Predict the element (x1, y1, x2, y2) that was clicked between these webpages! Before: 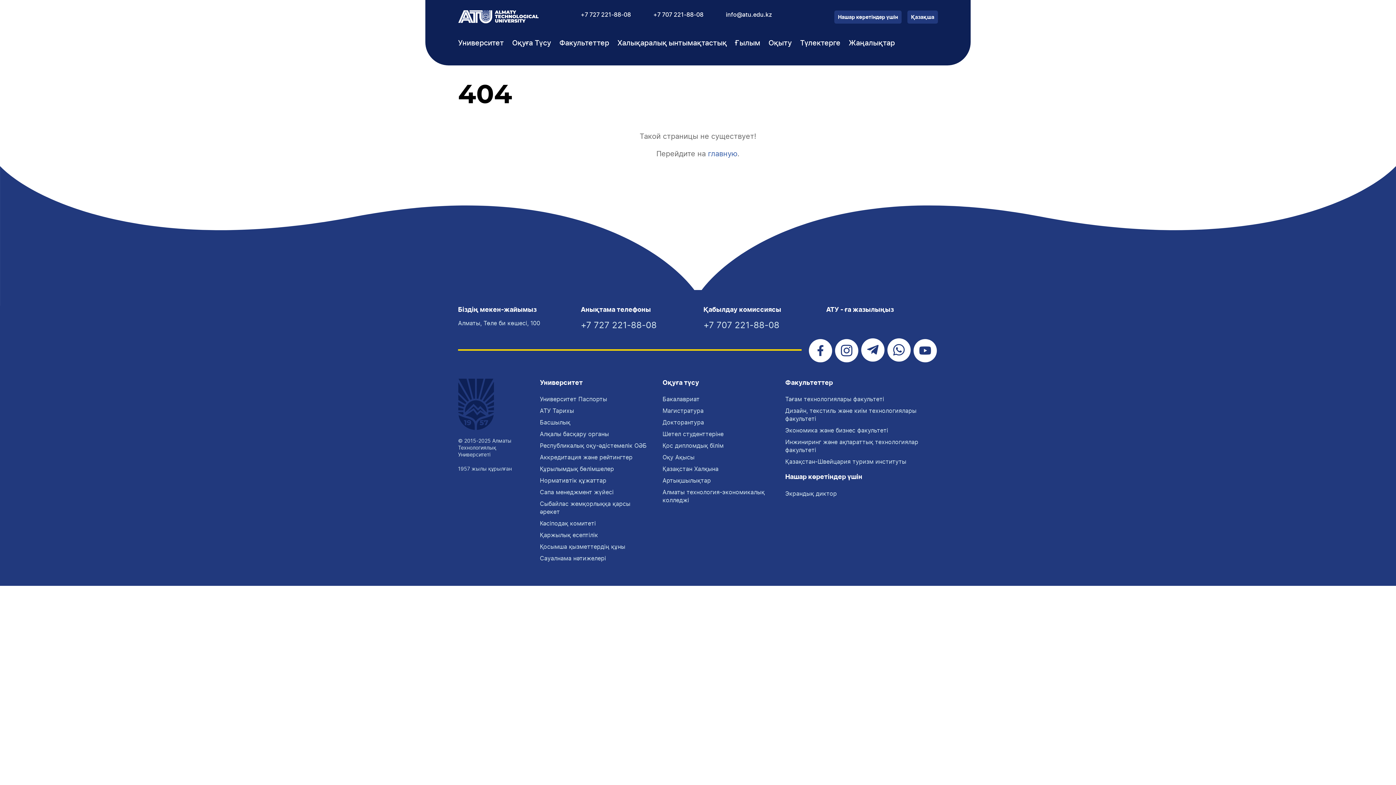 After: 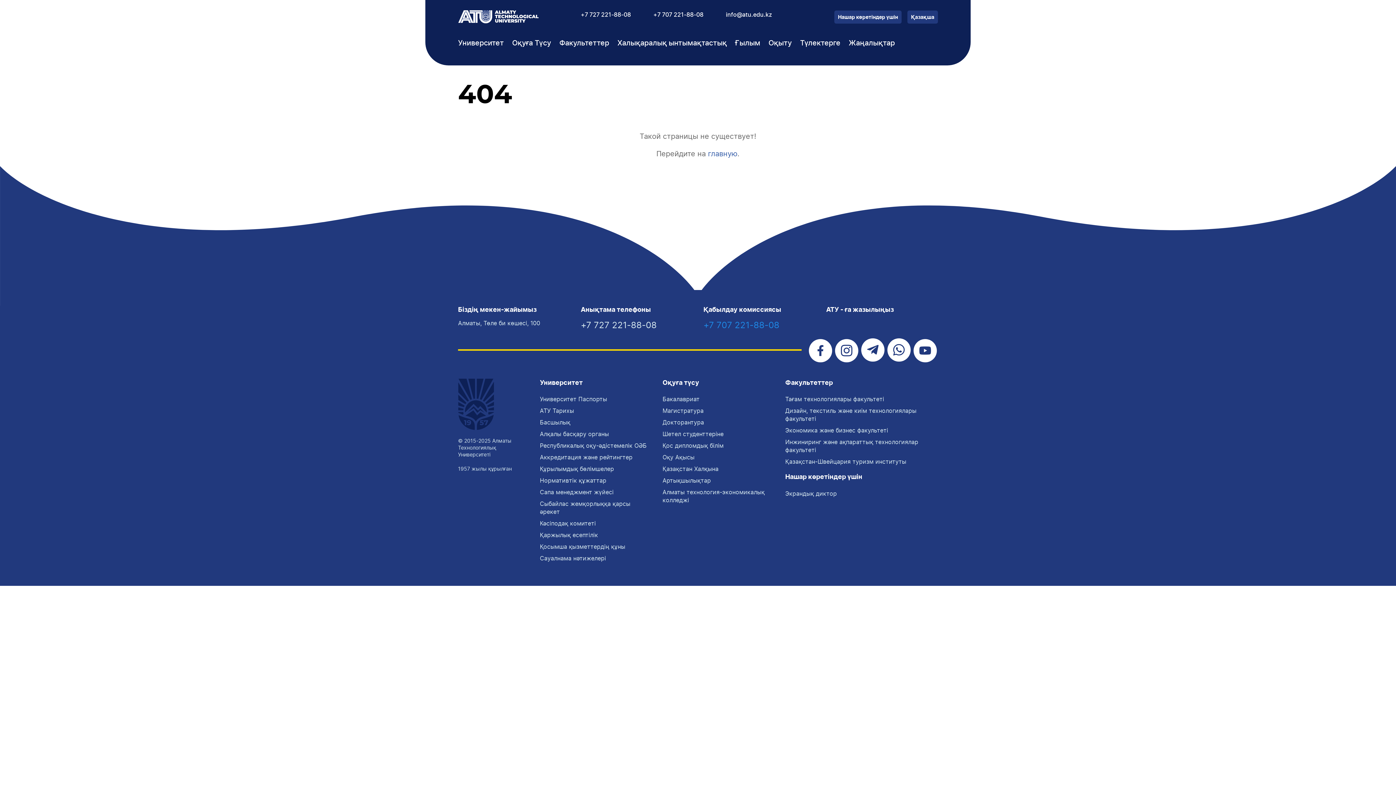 Action: label: +7 707 221-88-08 bbox: (703, 320, 779, 330)